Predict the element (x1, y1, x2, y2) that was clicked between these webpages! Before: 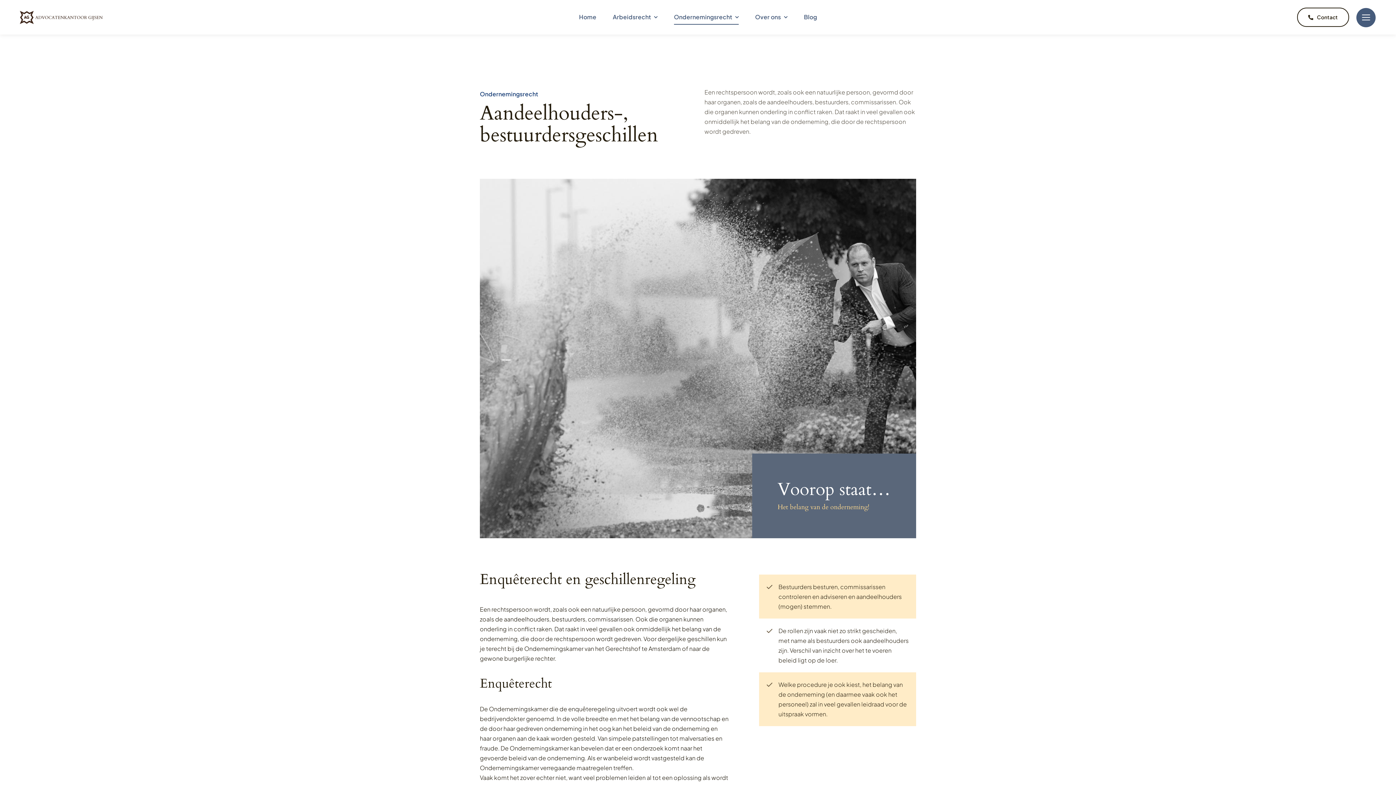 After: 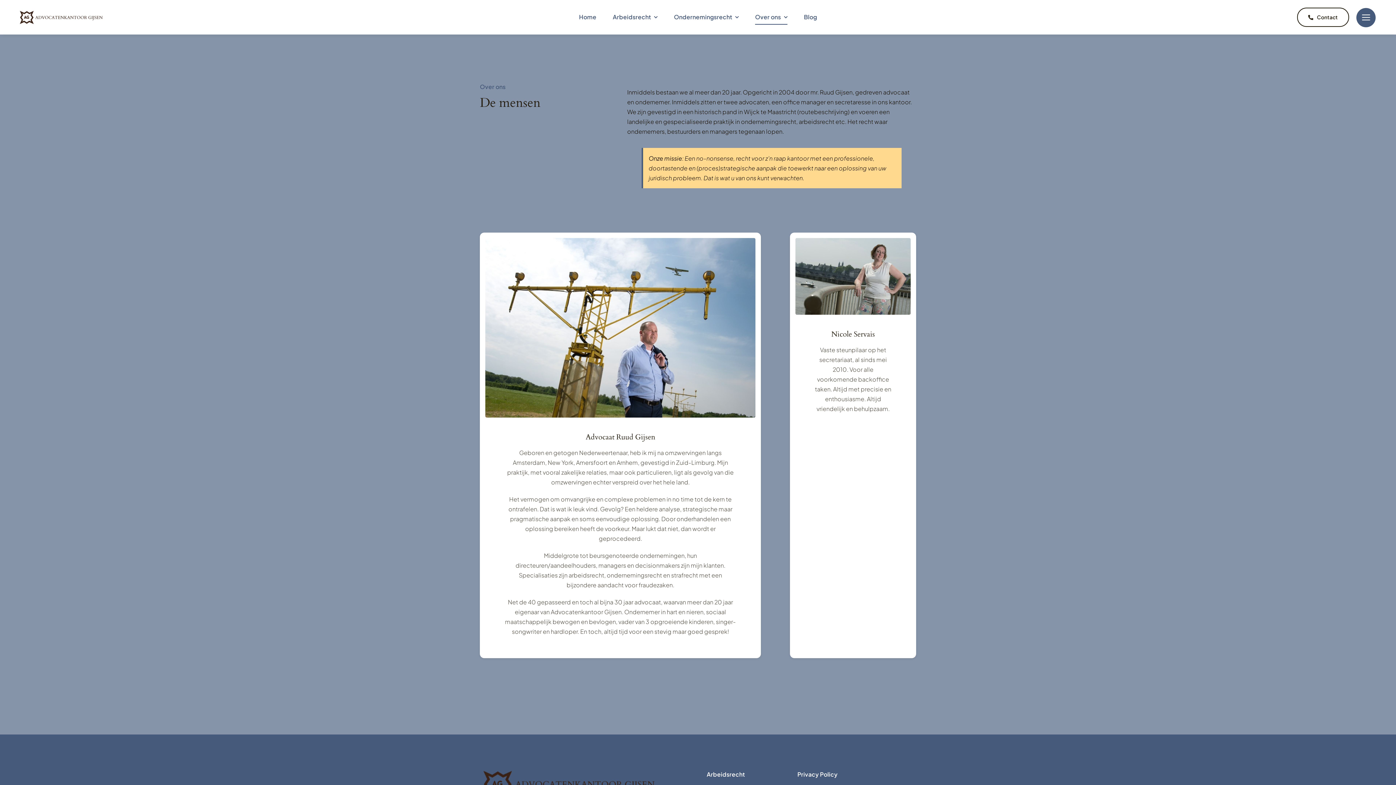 Action: bbox: (755, 9, 787, 24) label: Over ons